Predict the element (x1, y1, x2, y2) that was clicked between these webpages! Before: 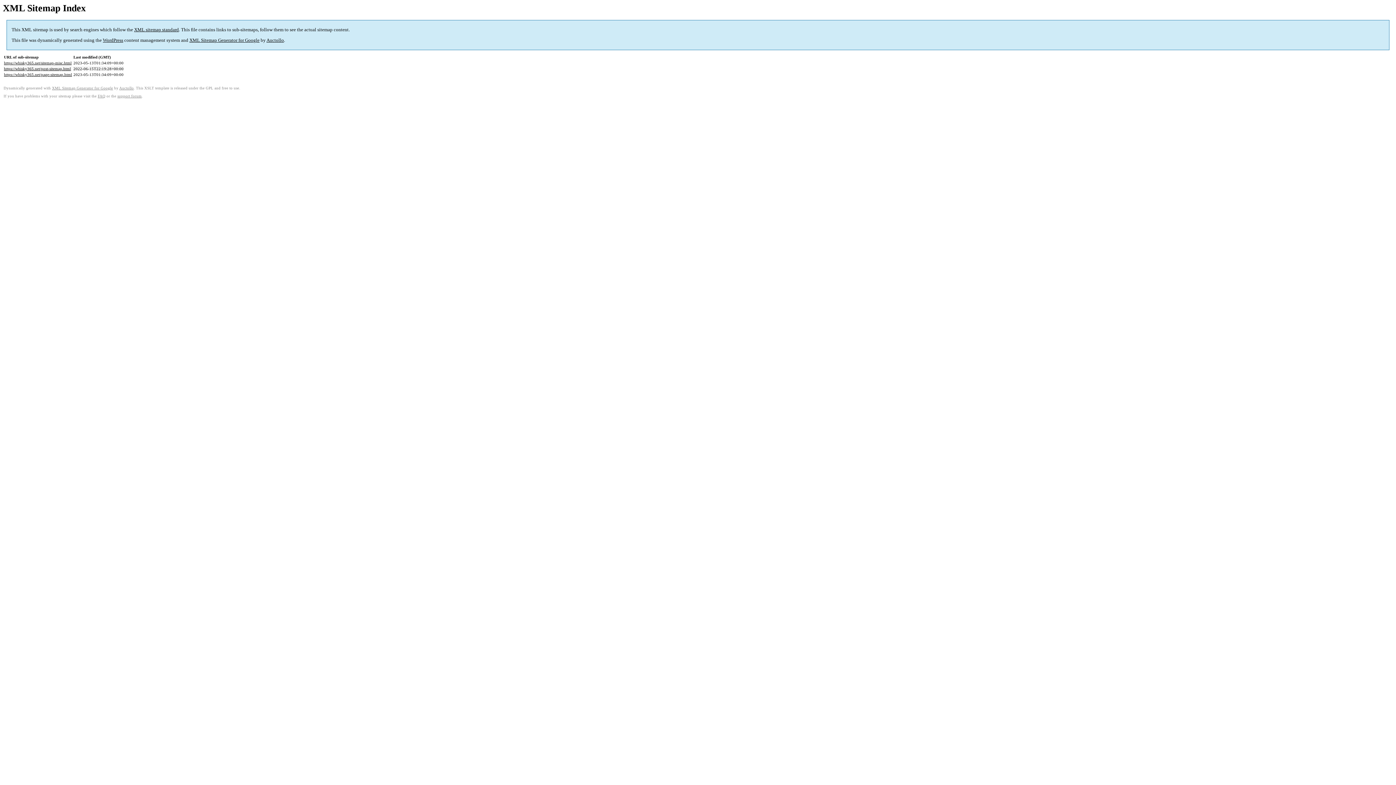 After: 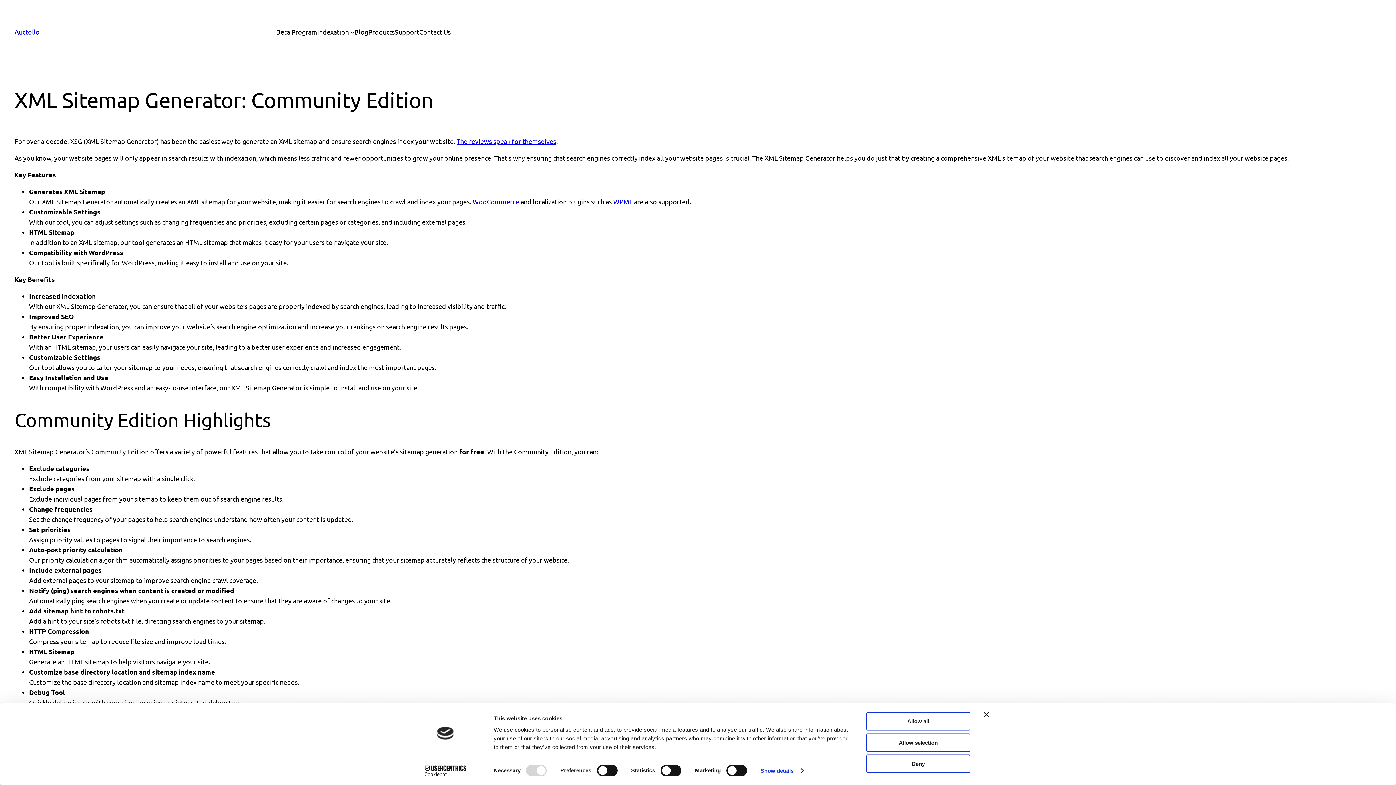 Action: label: XML Sitemap Generator for Google bbox: (189, 37, 259, 43)